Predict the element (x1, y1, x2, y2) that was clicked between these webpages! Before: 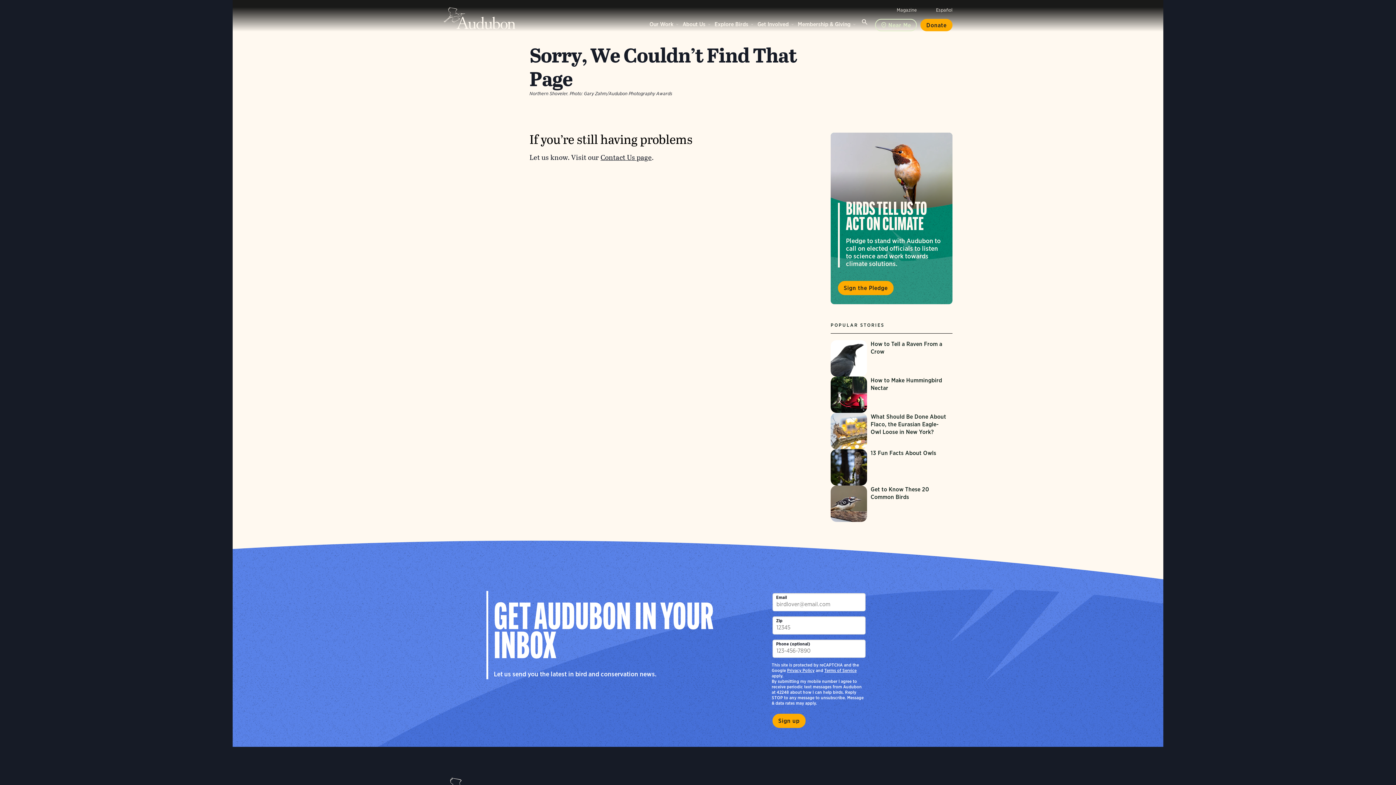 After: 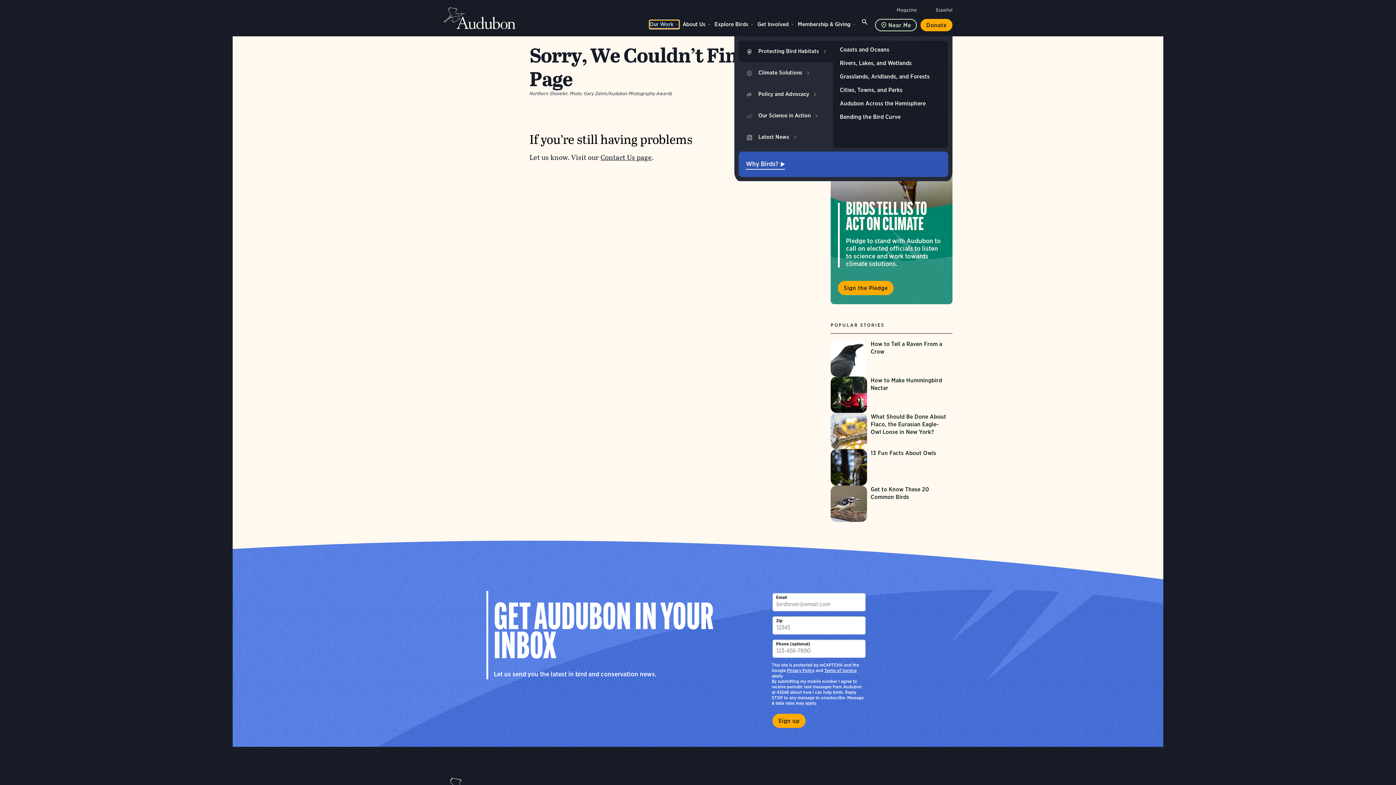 Action: bbox: (649, 20, 679, 28) label: Our Work